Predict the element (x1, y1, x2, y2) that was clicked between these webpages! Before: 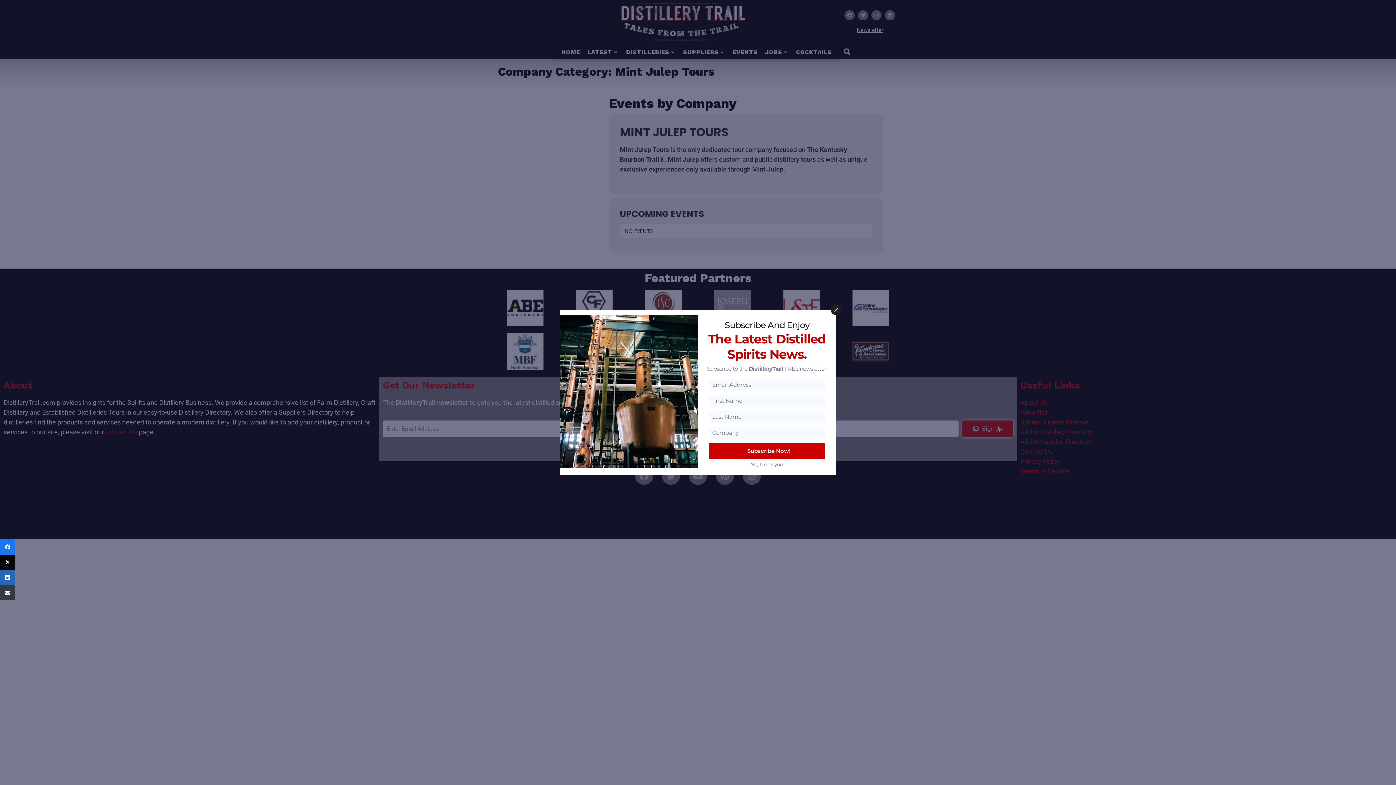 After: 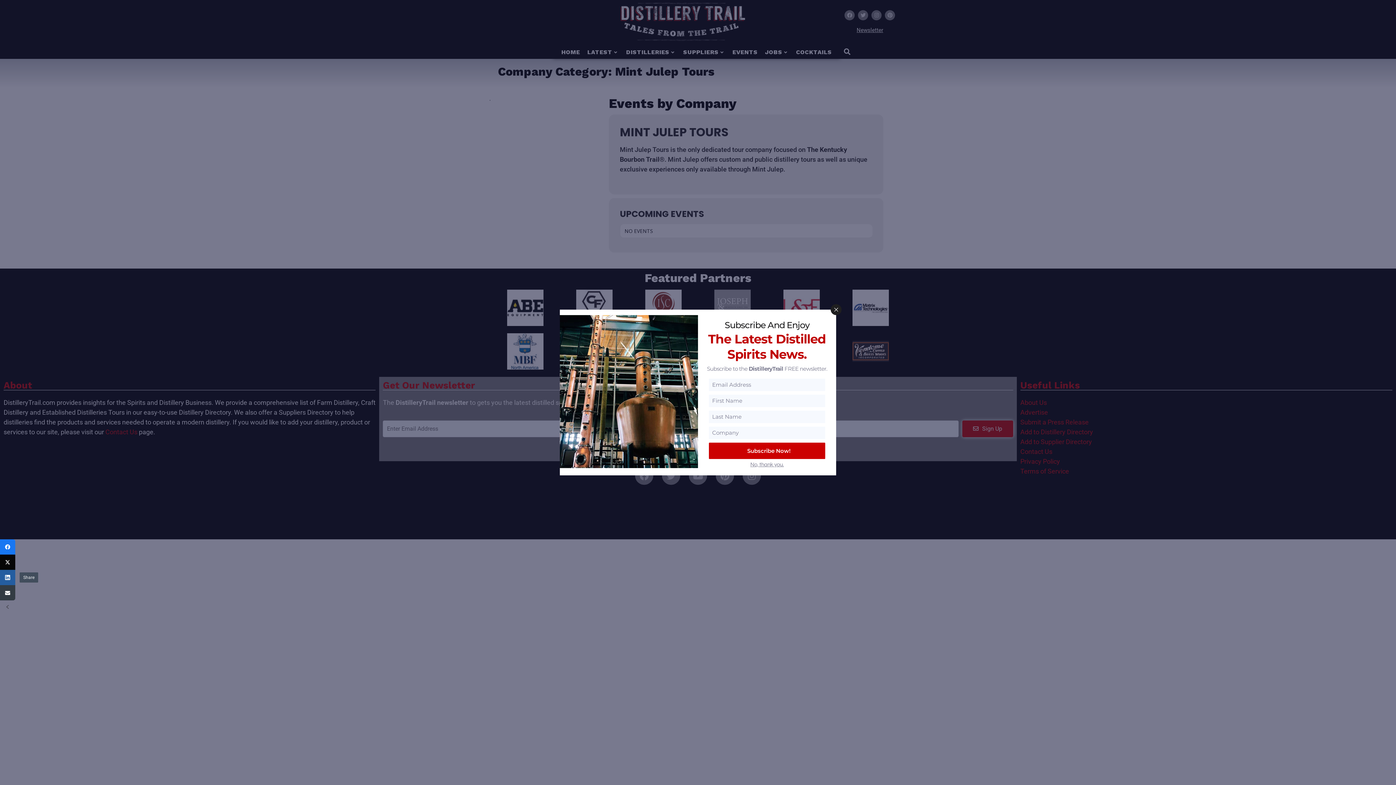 Action: bbox: (0, 570, 15, 585) label: Share